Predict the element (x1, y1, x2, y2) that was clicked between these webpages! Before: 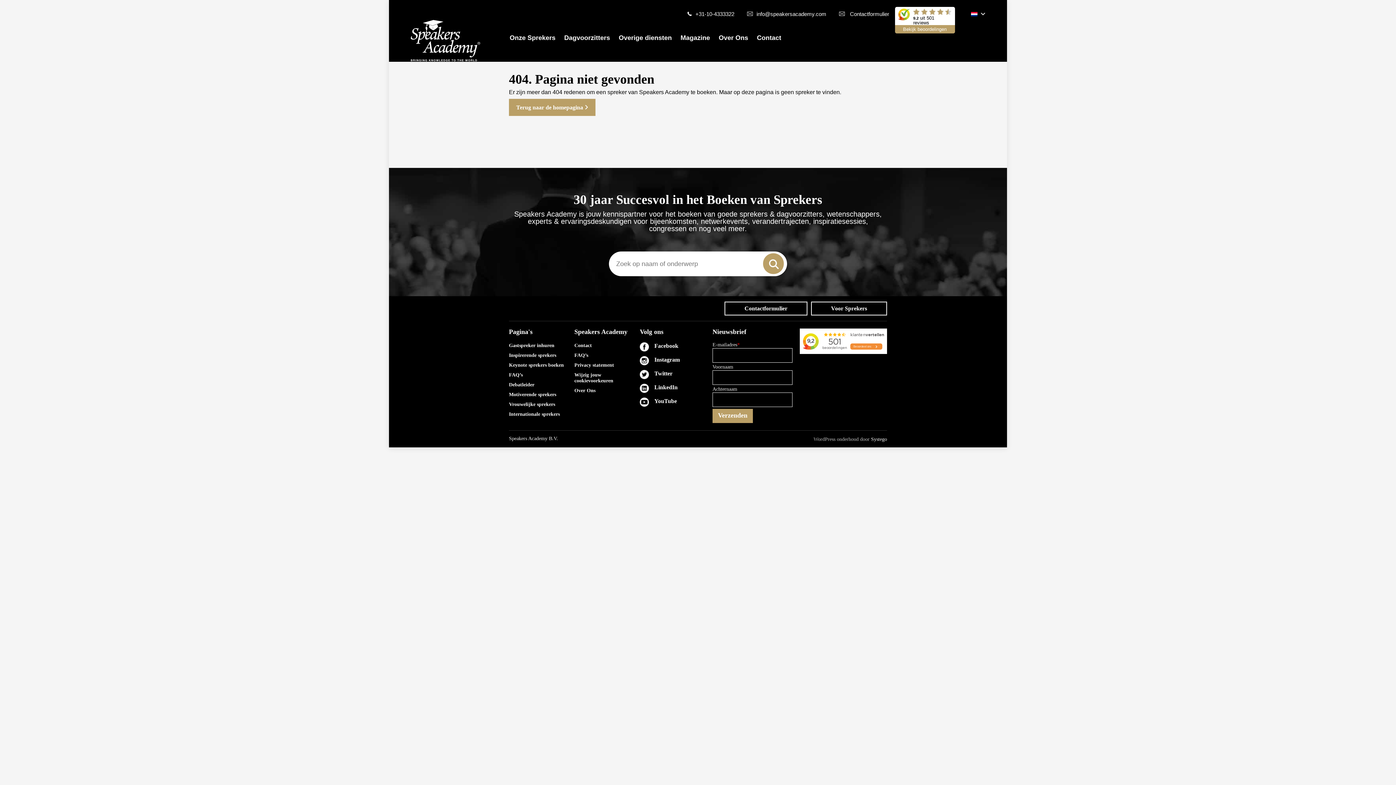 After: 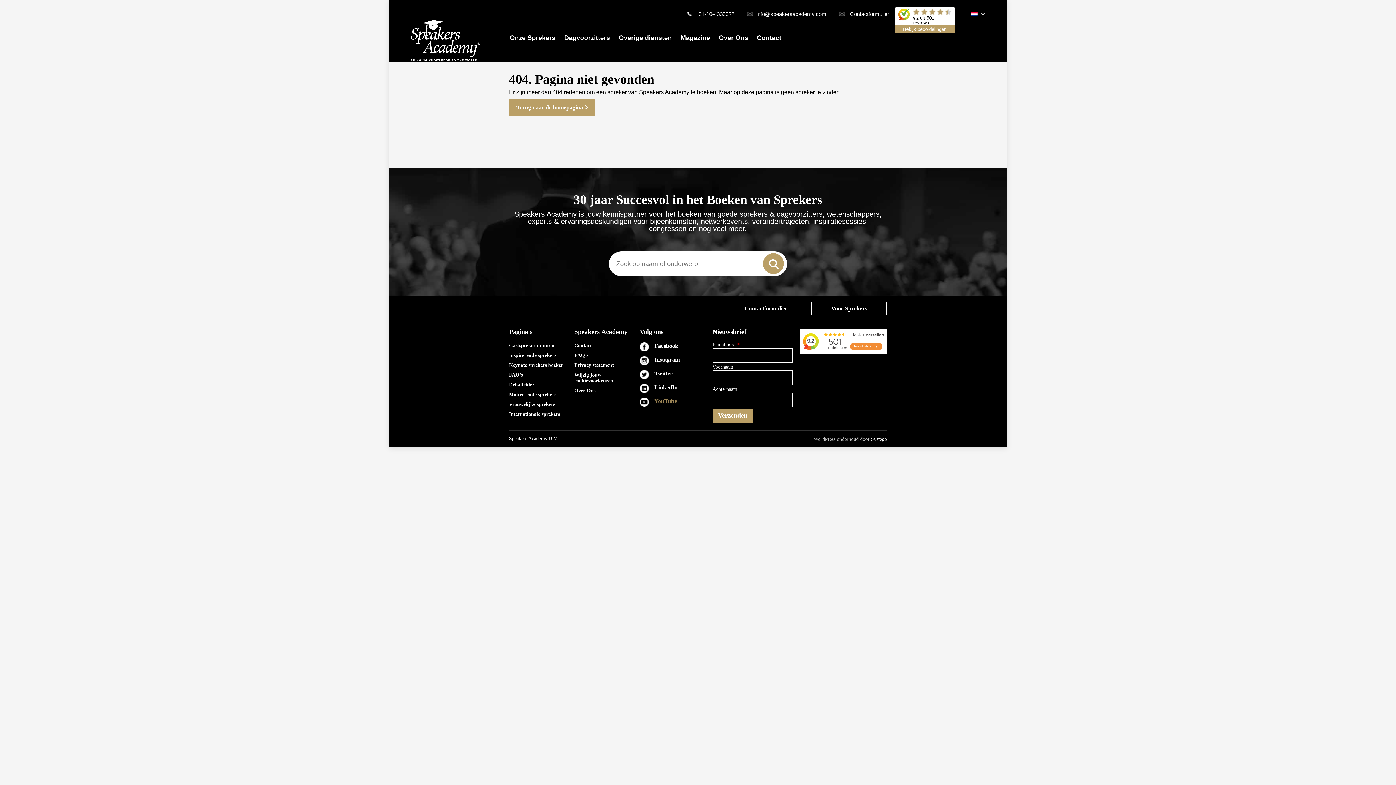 Action: label: YouTube bbox: (640, 397, 677, 406)